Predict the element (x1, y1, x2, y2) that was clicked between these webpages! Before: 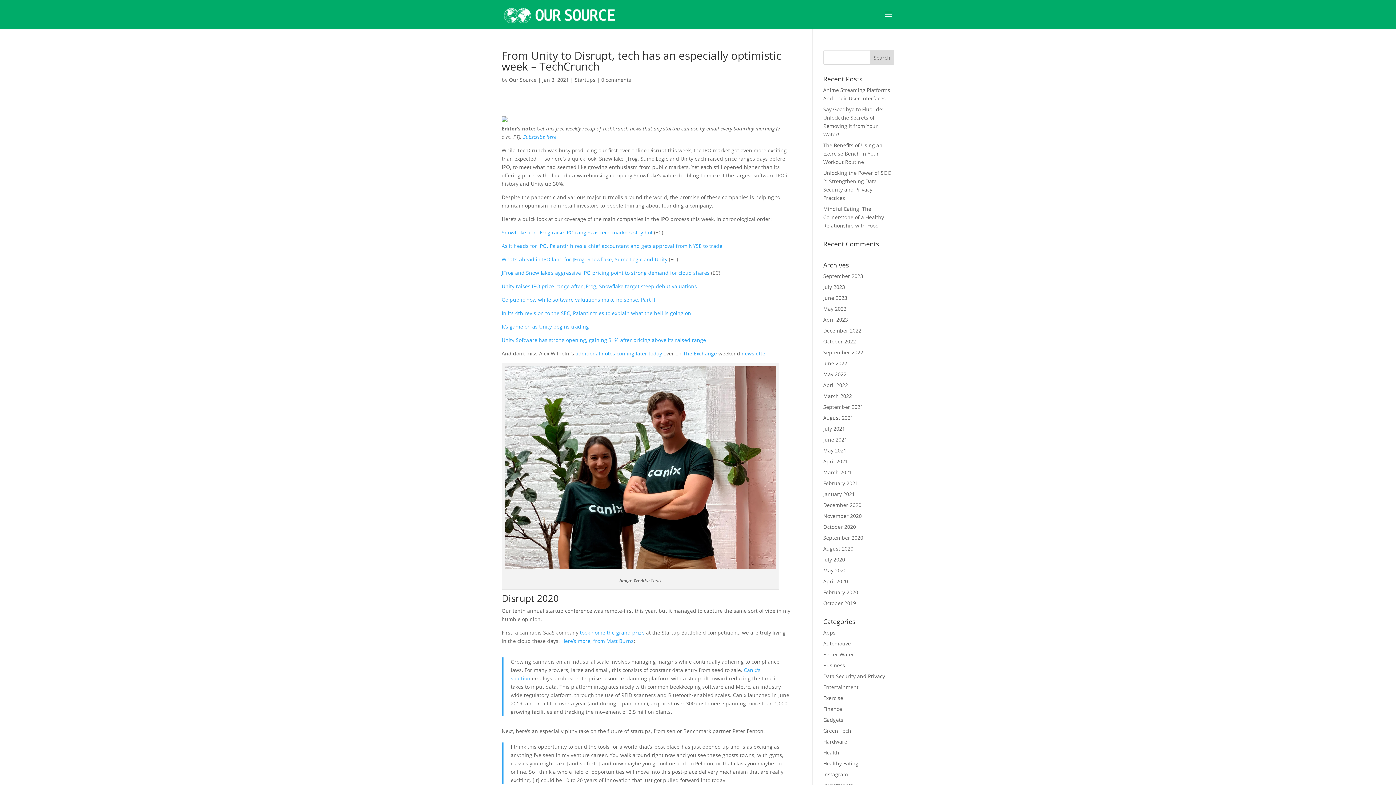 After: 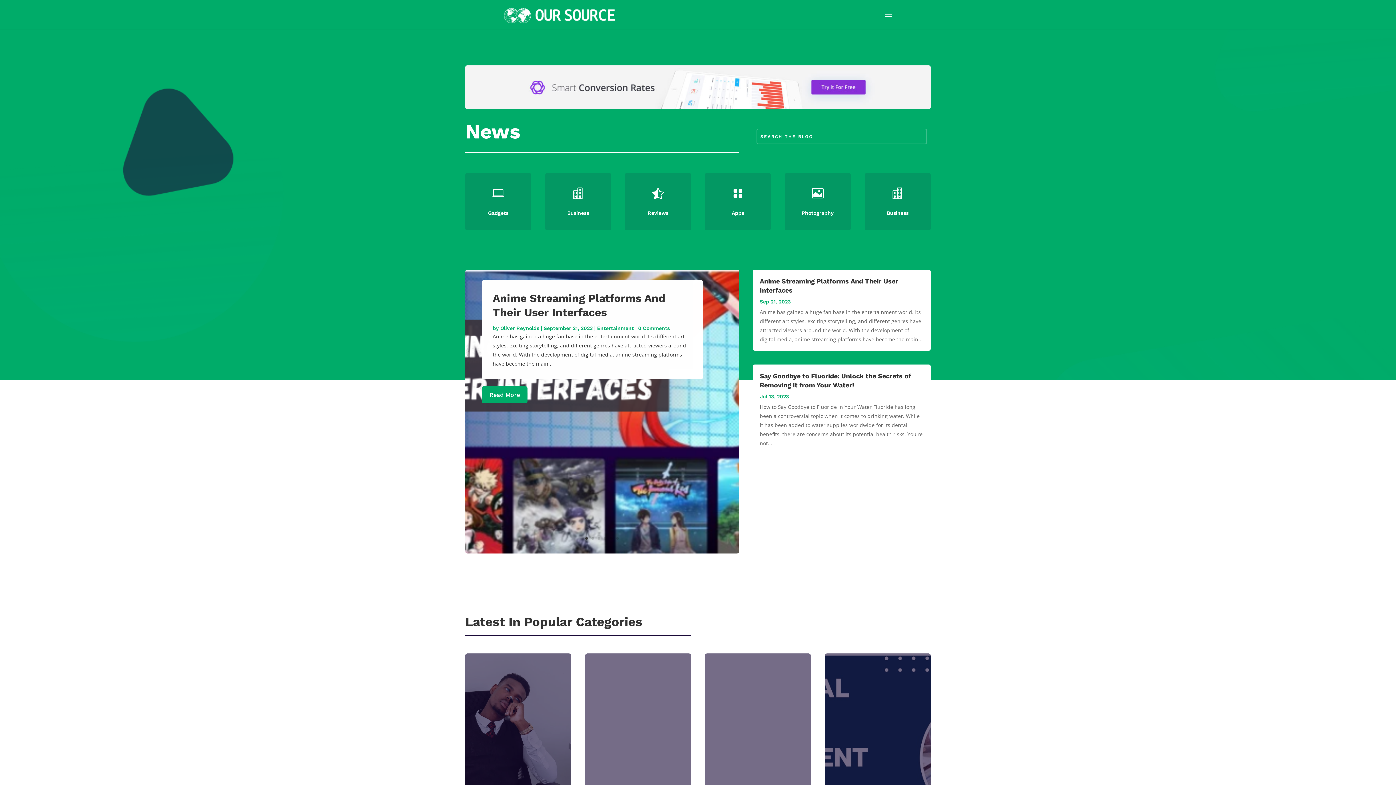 Action: bbox: (823, 523, 856, 530) label: October 2020